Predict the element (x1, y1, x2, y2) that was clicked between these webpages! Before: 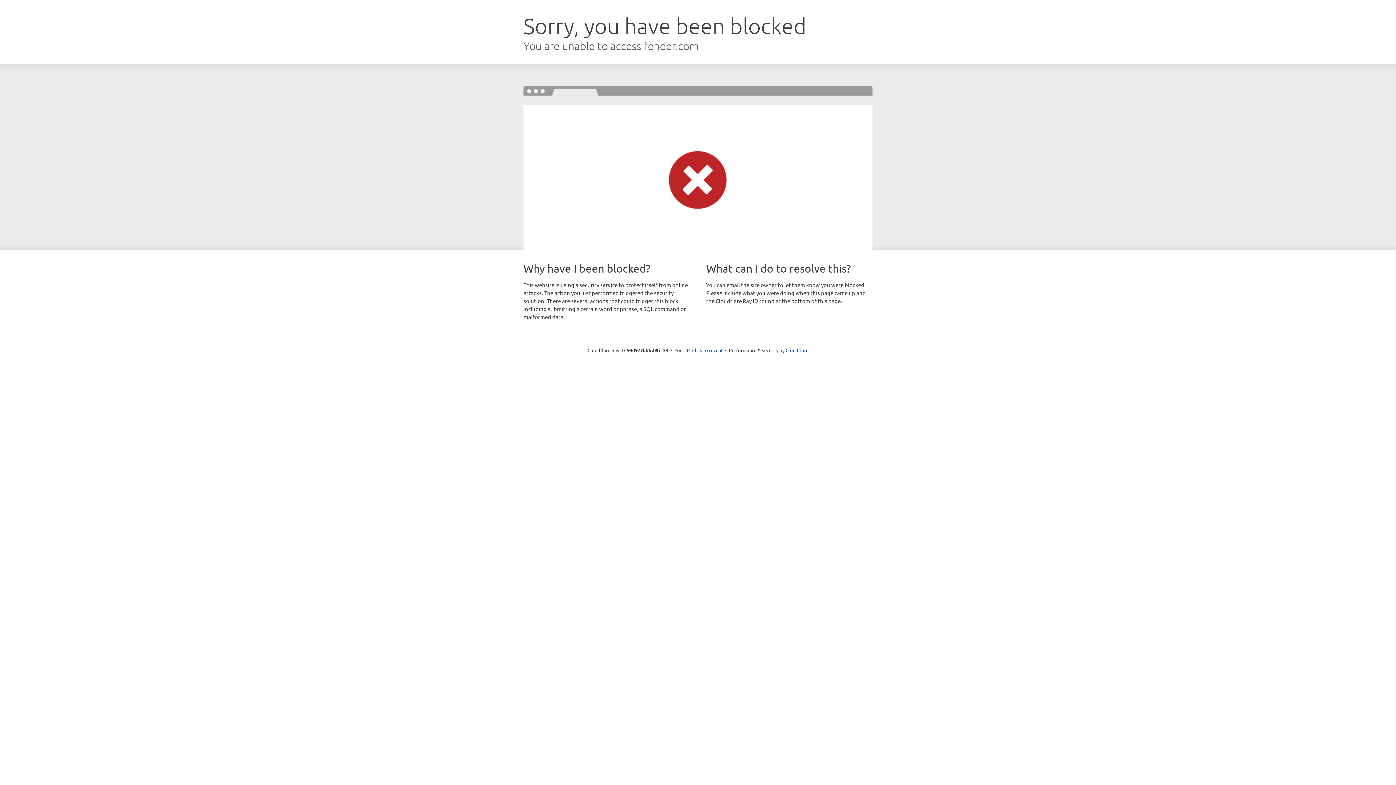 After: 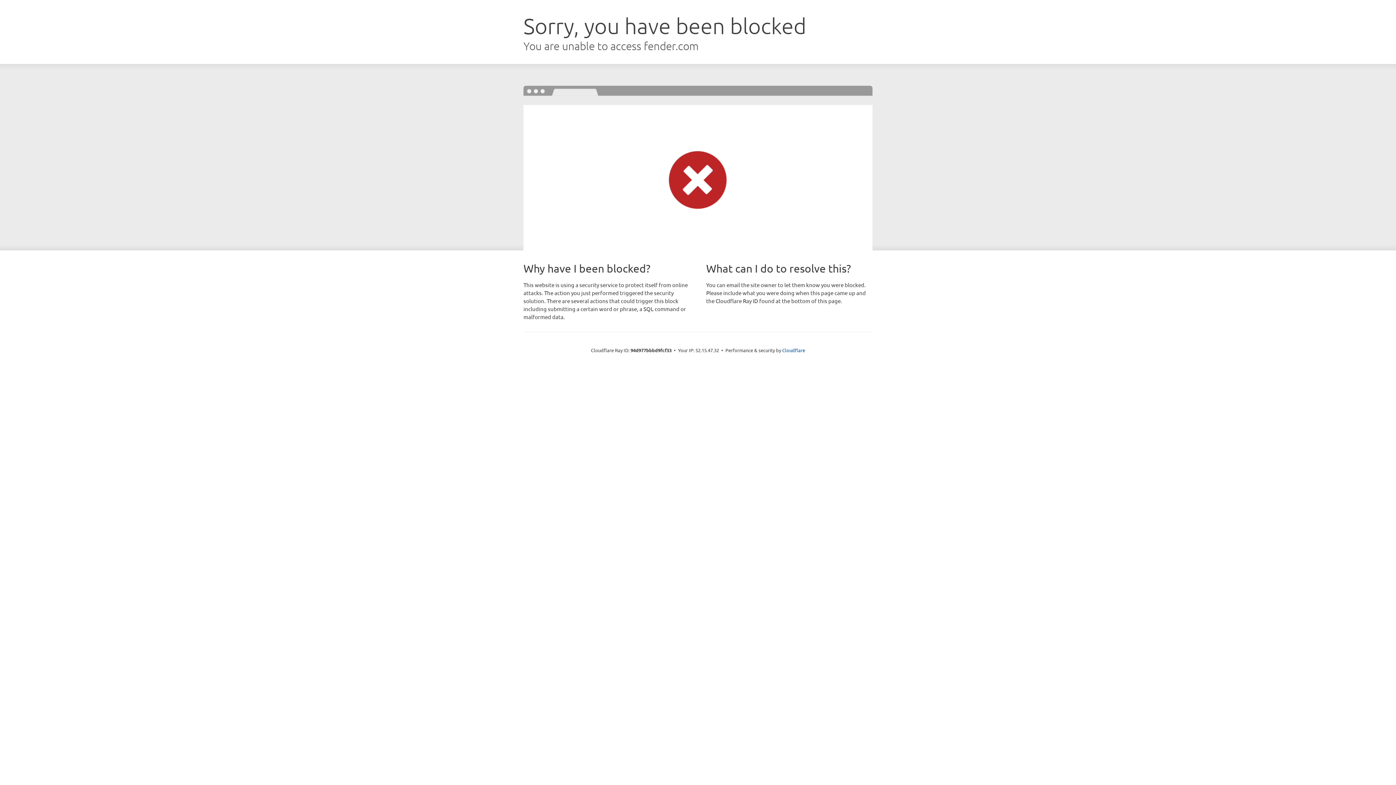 Action: label: Click to reveal bbox: (692, 346, 722, 353)